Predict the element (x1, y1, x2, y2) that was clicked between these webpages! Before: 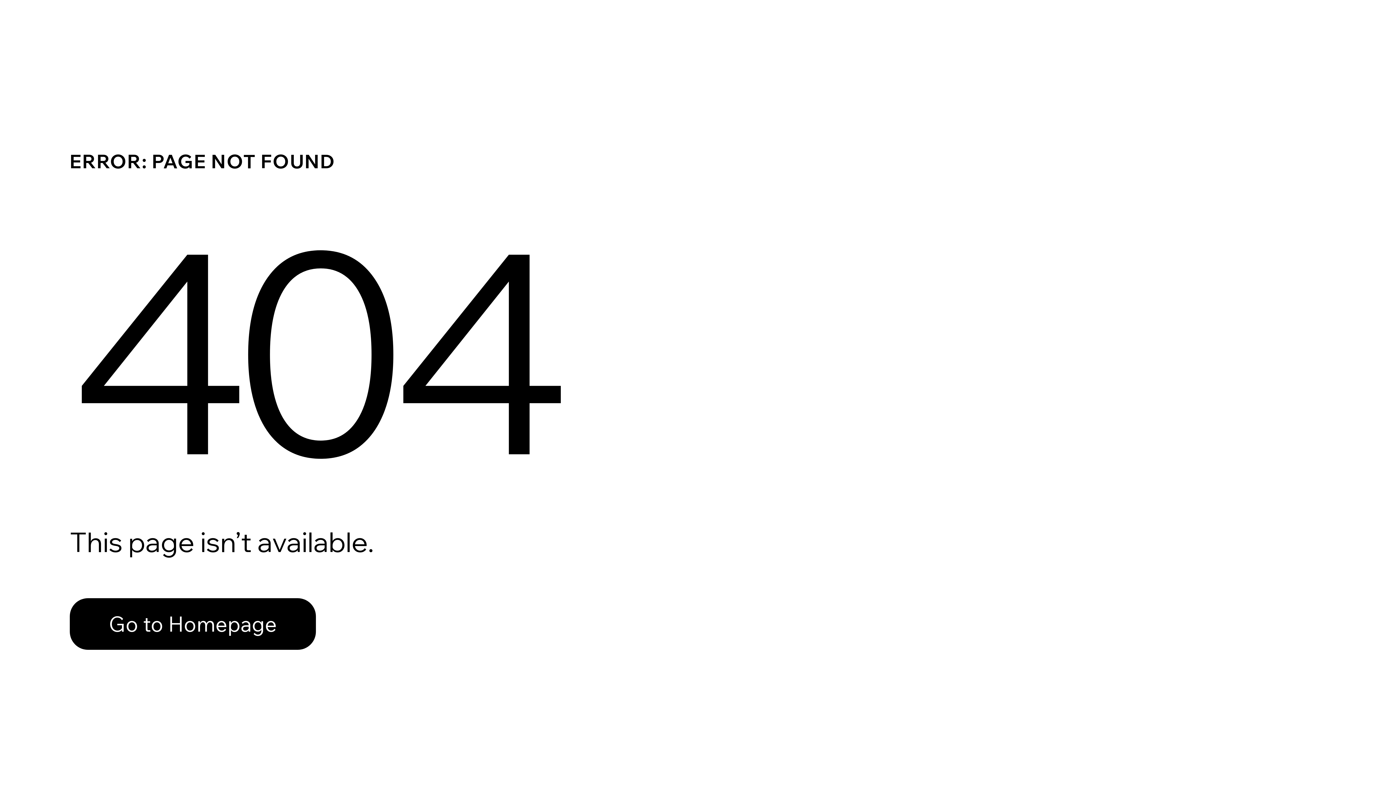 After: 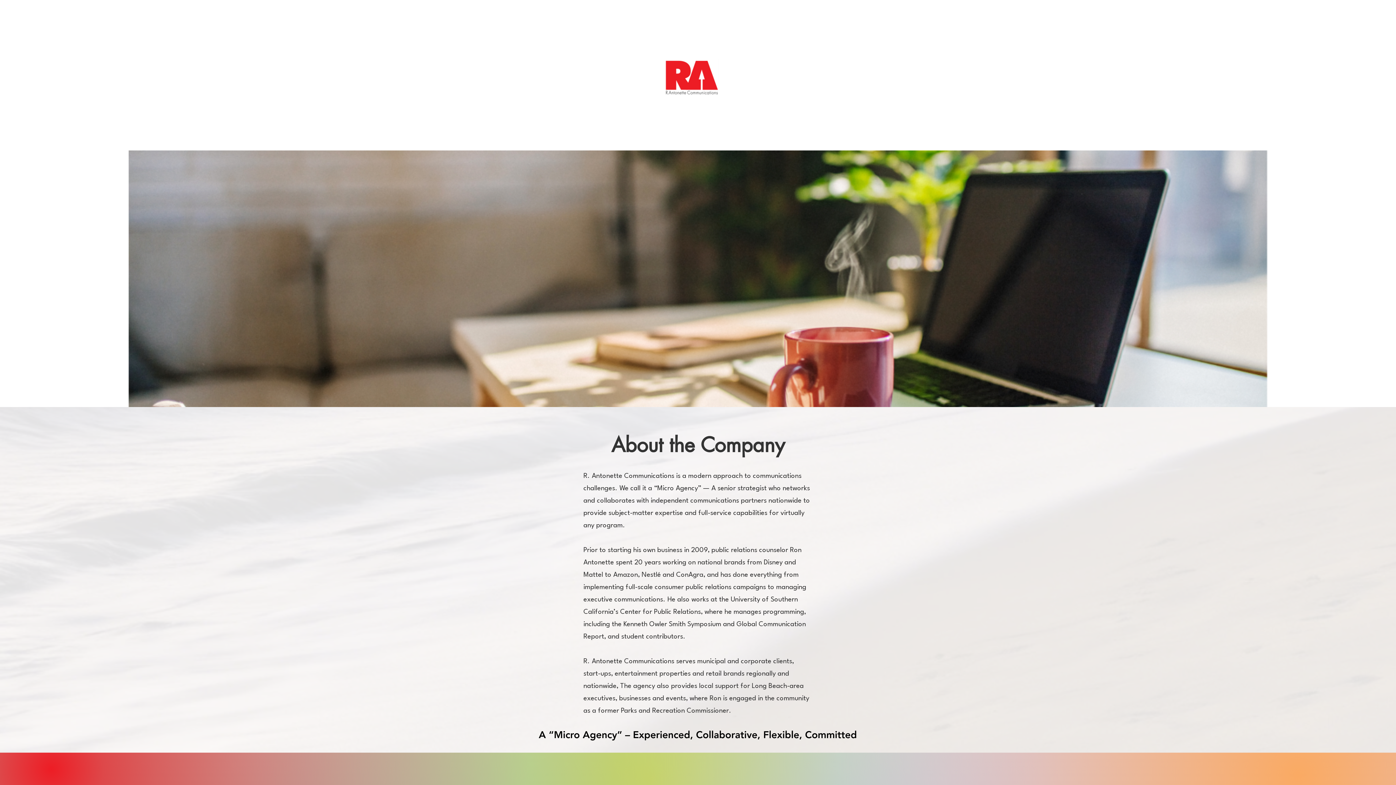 Action: bbox: (69, 598, 316, 650) label: Go to Homepage